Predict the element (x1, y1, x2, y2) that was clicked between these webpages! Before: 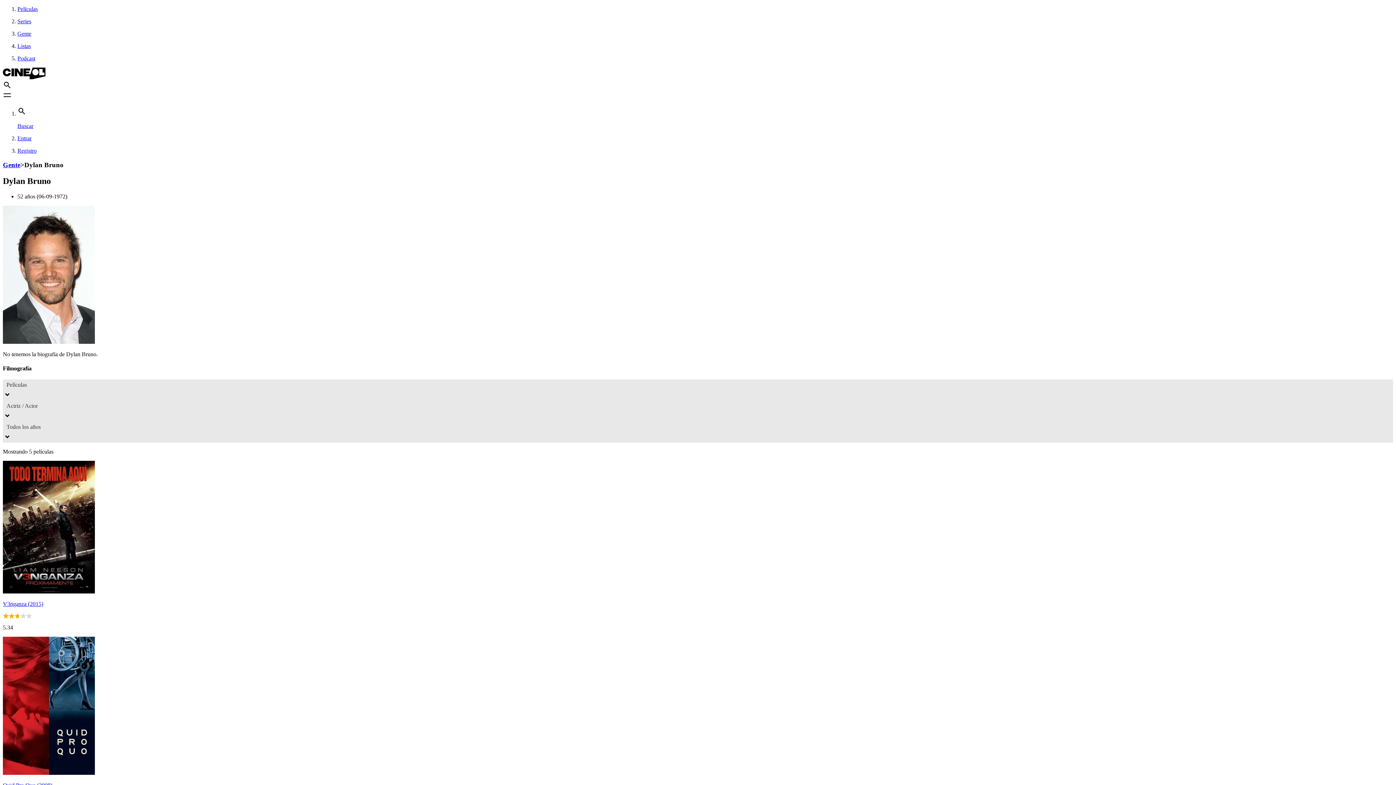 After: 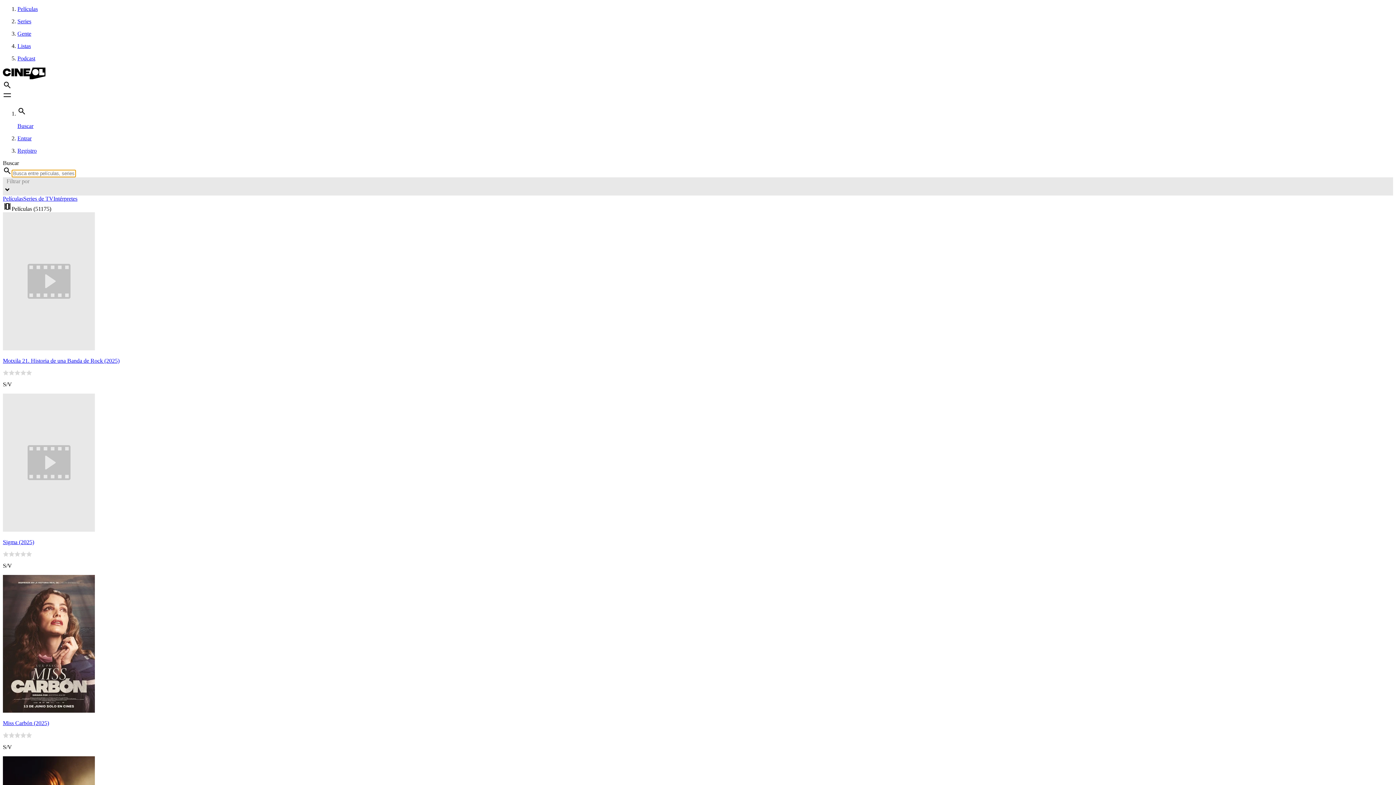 Action: bbox: (2, 84, 11, 90)